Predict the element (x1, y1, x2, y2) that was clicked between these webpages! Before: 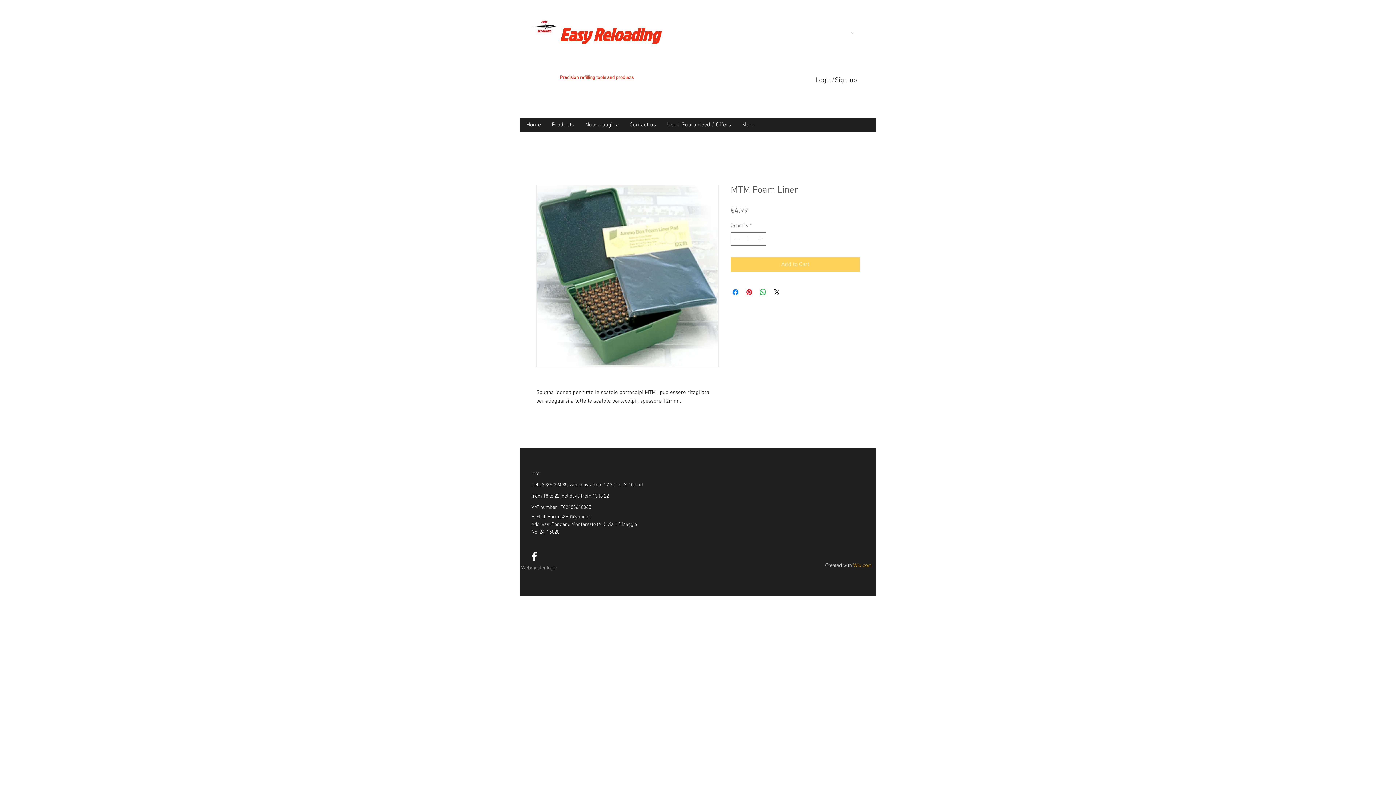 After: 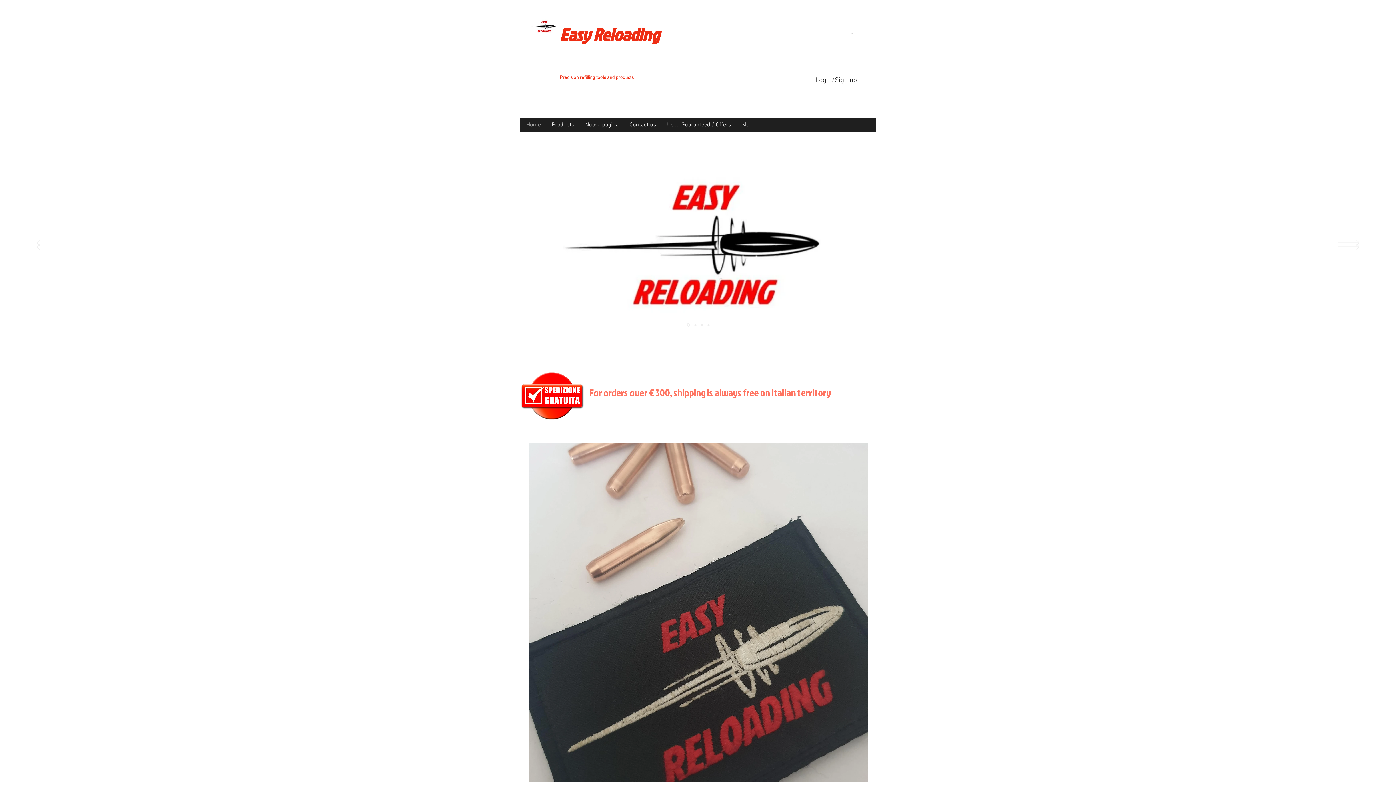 Action: label: Precision refilling tools and products bbox: (560, 74, 633, 80)